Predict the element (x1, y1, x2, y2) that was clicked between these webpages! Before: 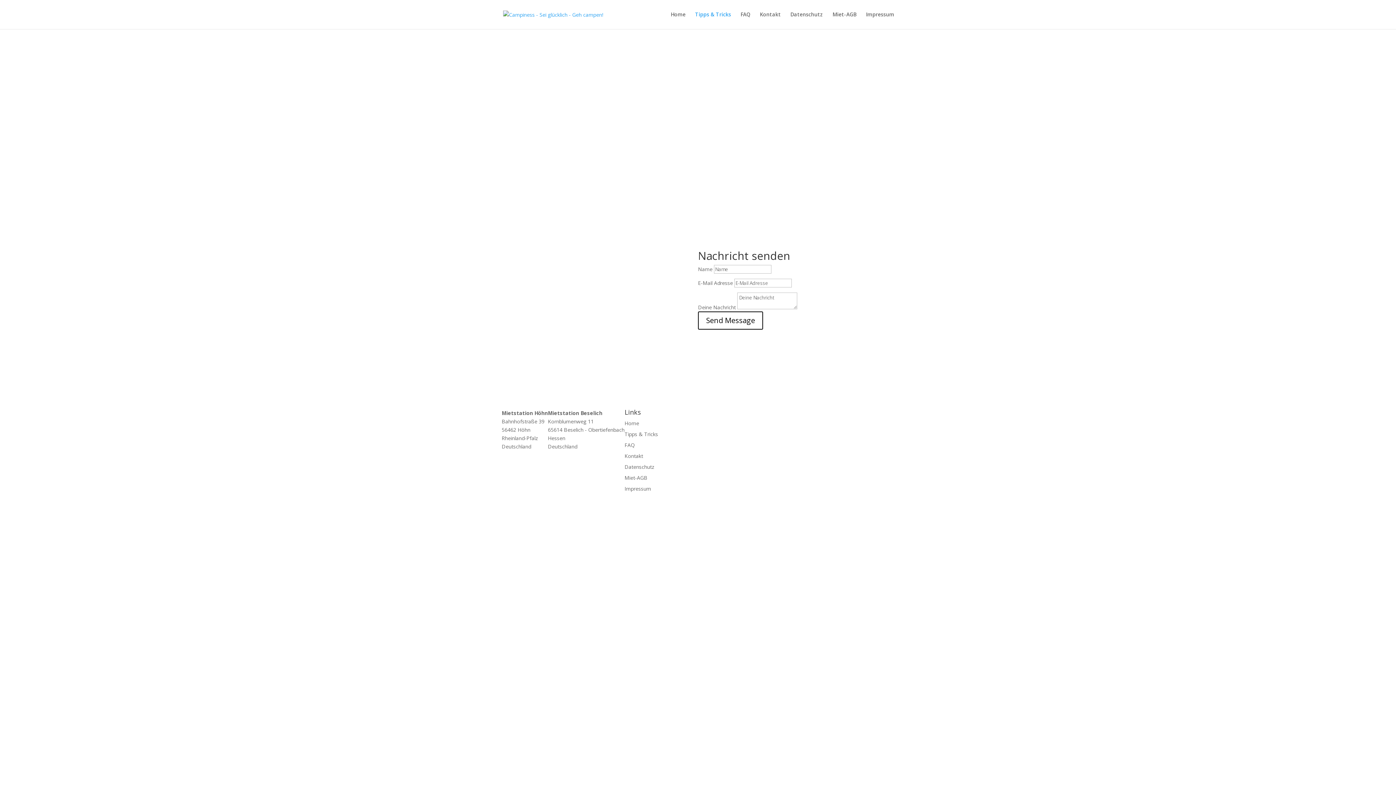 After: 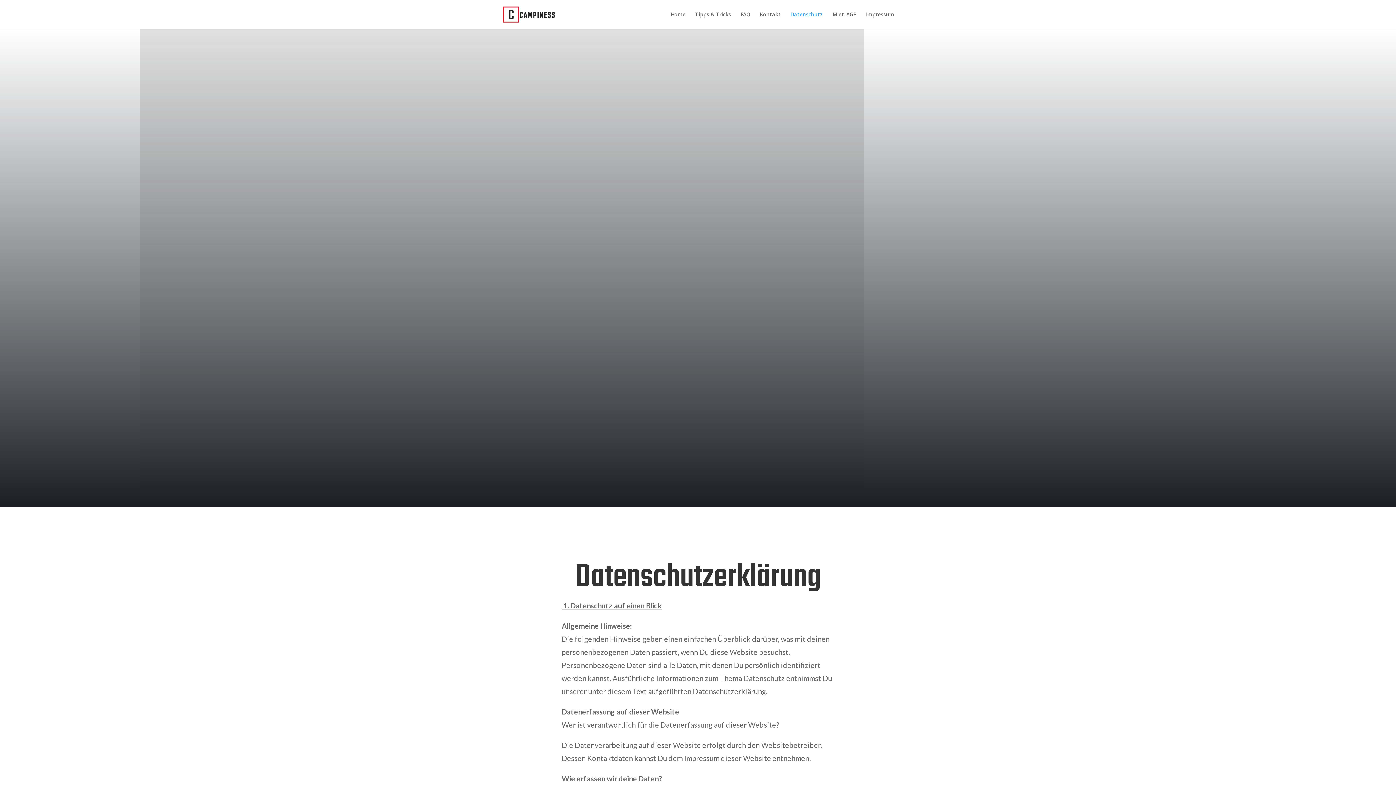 Action: label: Datenschutz bbox: (624, 463, 654, 470)